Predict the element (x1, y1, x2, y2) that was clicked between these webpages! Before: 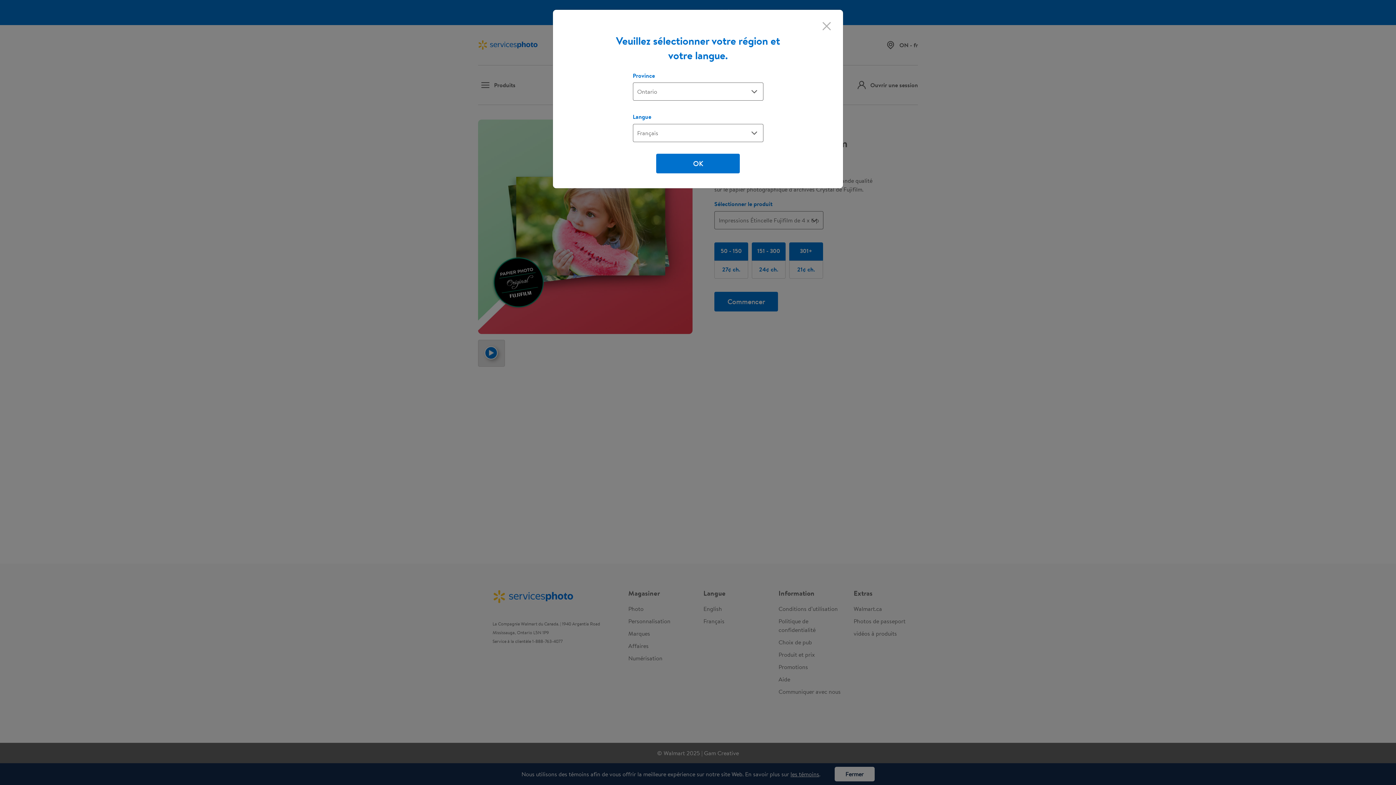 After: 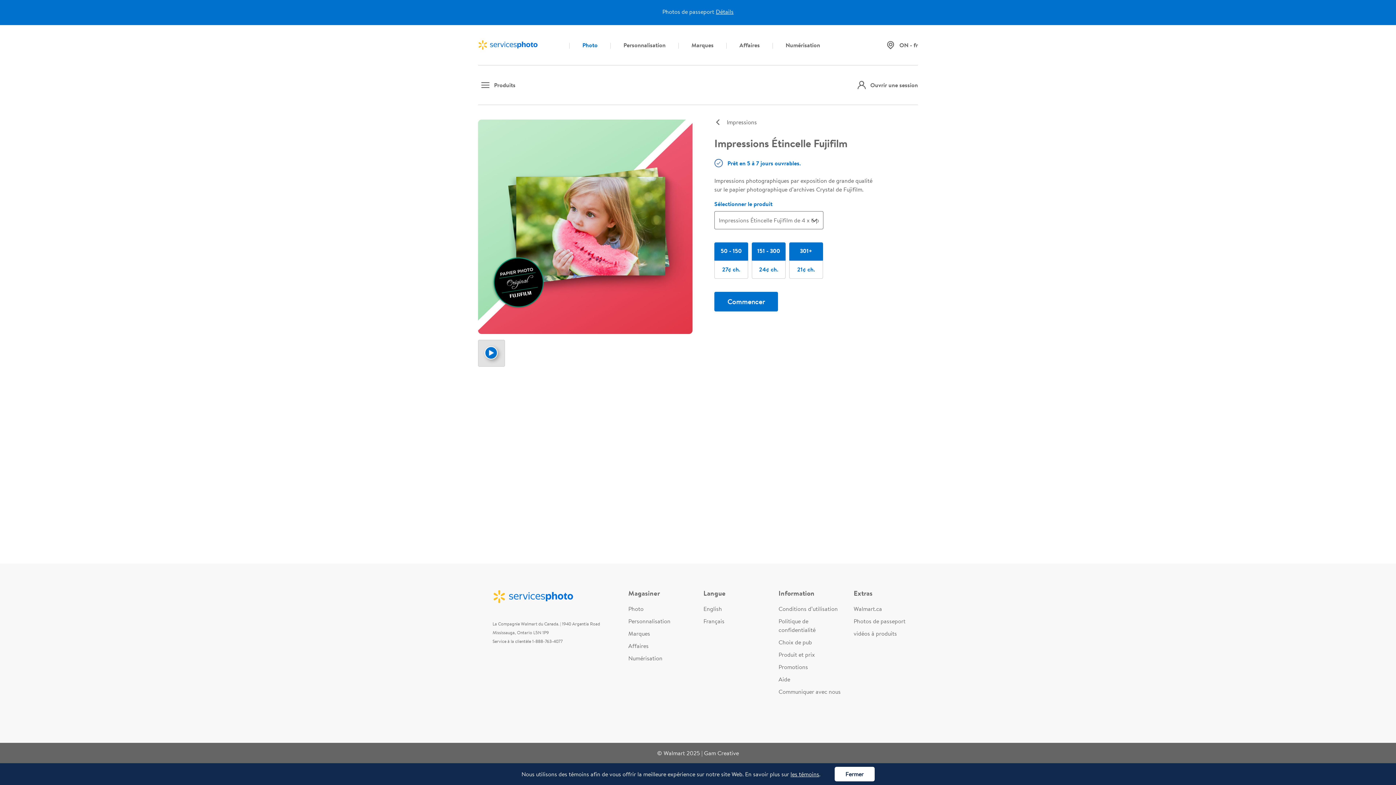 Action: label: OK bbox: (656, 153, 739, 173)